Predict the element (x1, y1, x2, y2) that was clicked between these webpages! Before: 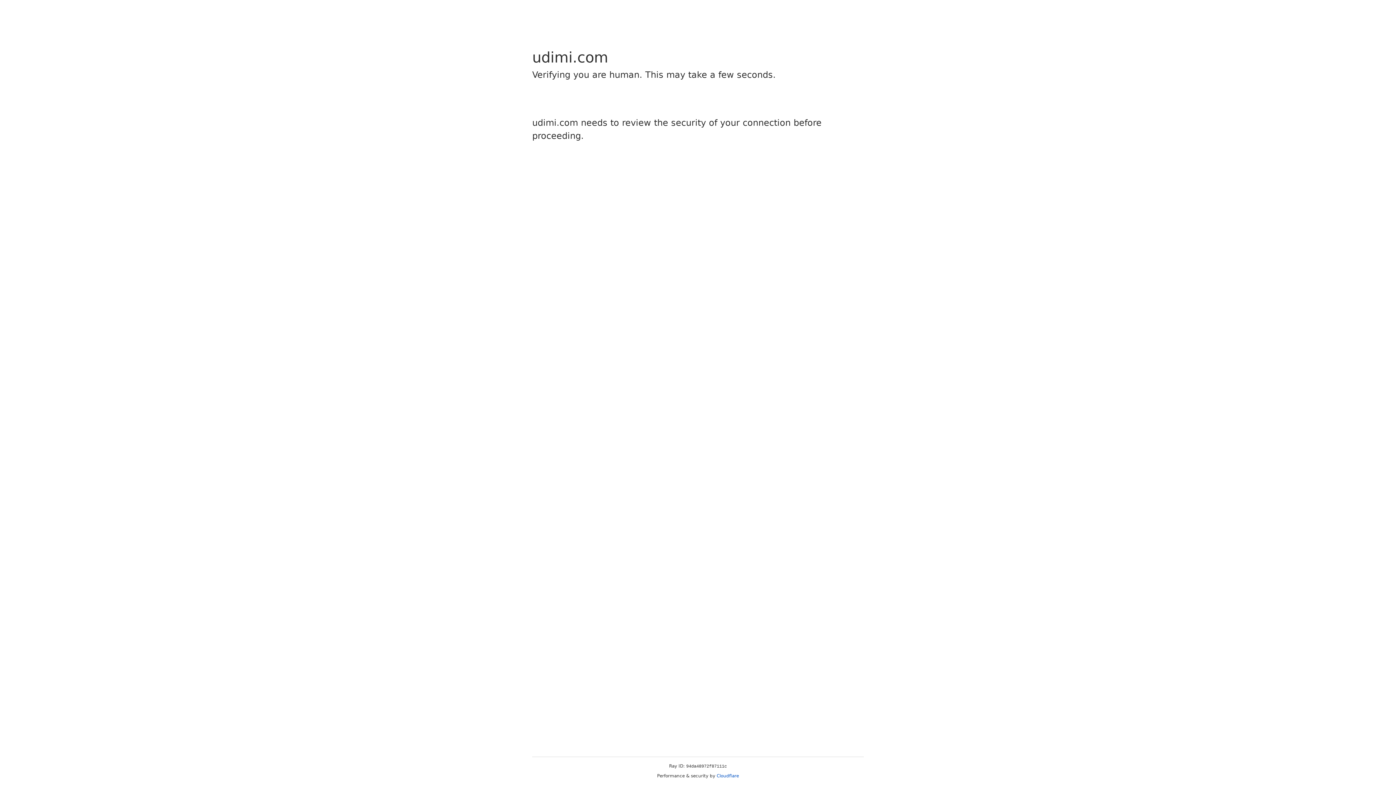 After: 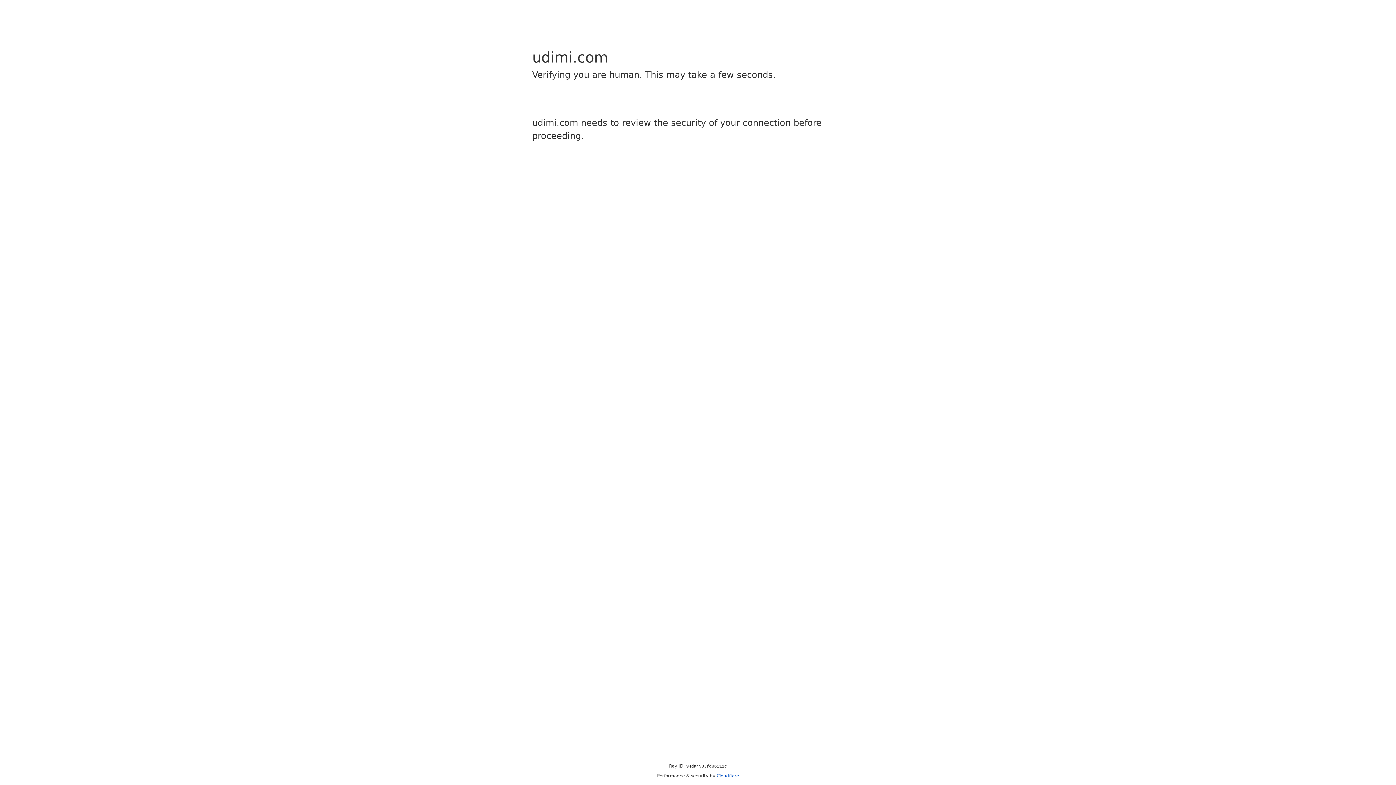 Action: label: Cloudflare bbox: (716, 773, 739, 778)